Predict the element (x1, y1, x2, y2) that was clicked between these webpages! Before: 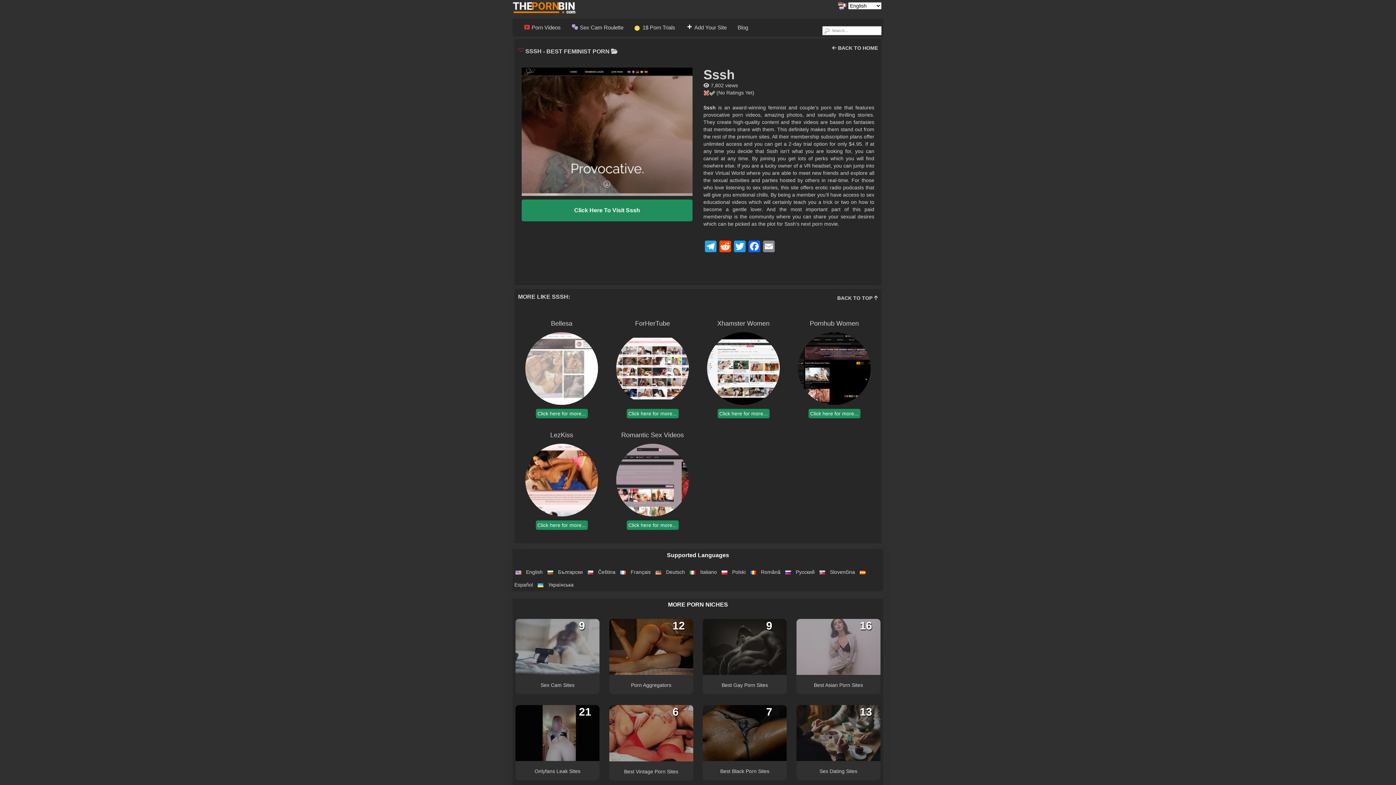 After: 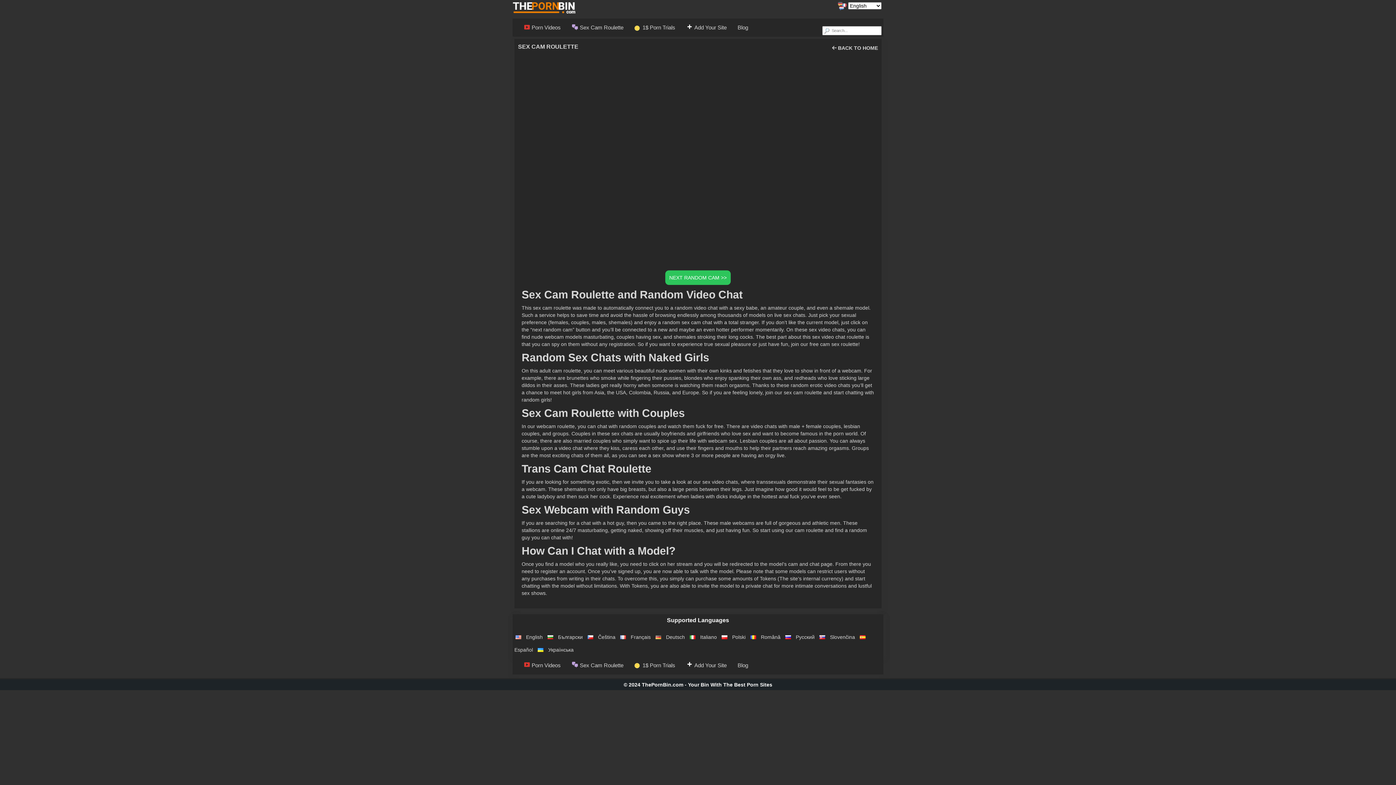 Action: bbox: (566, 18, 629, 36) label: Sex Cam Roulette